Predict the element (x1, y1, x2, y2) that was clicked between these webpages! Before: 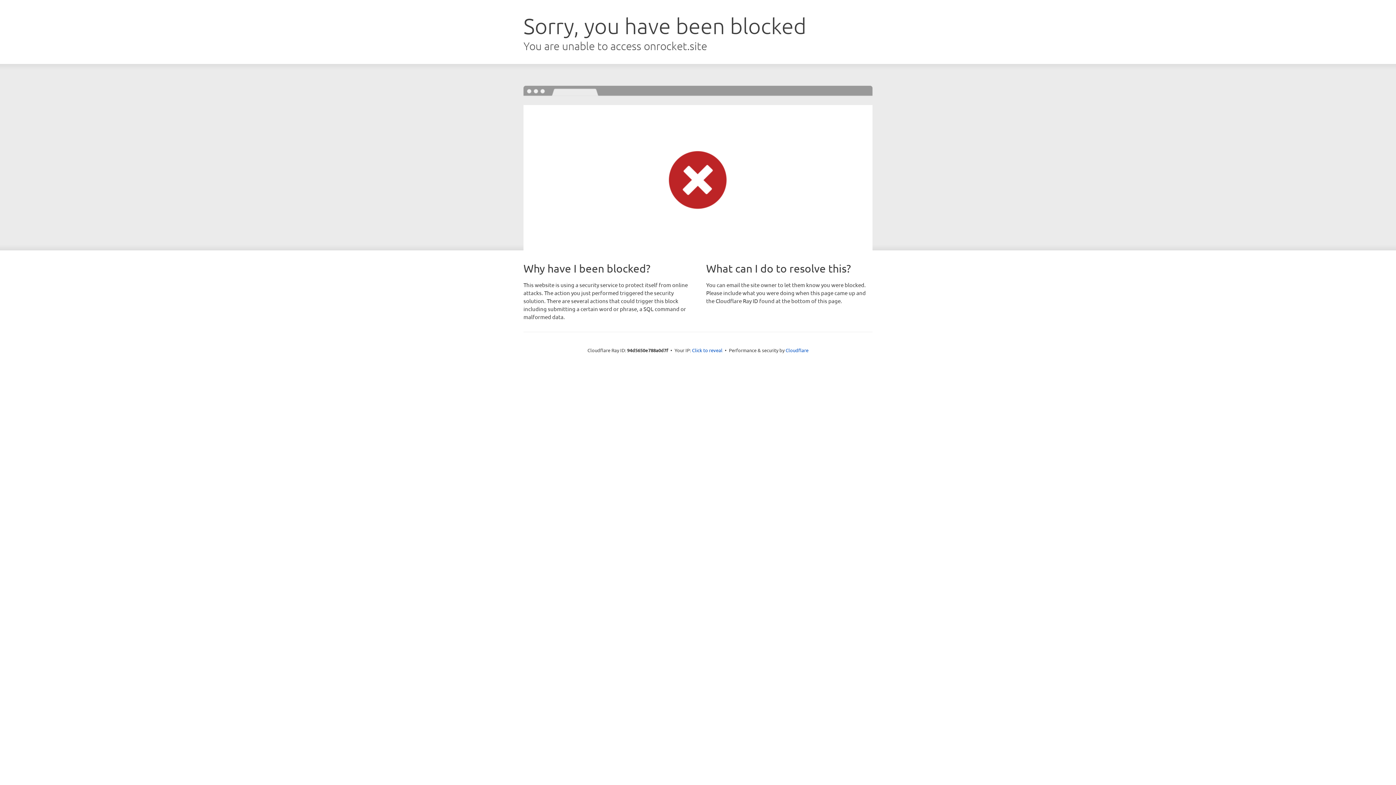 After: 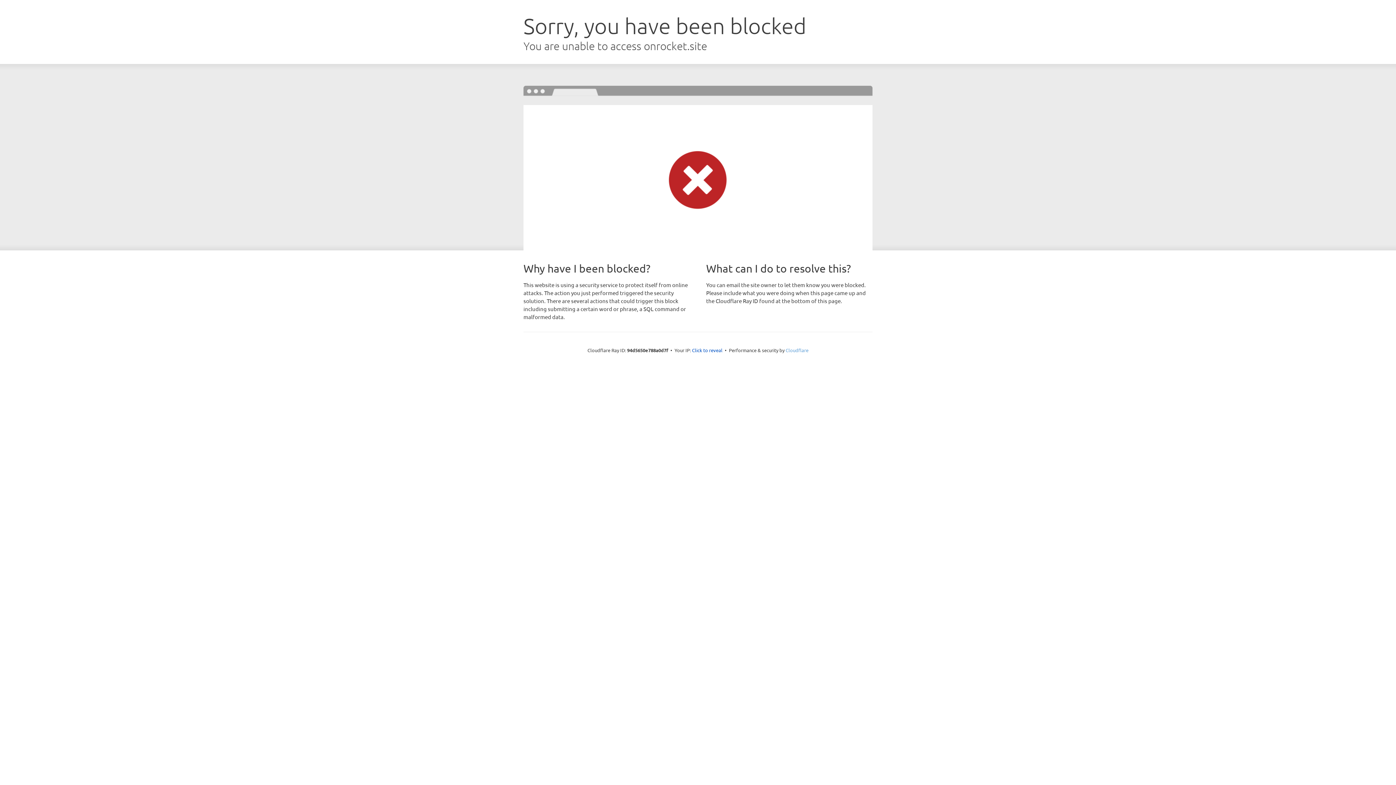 Action: label: Cloudflare bbox: (785, 347, 808, 353)